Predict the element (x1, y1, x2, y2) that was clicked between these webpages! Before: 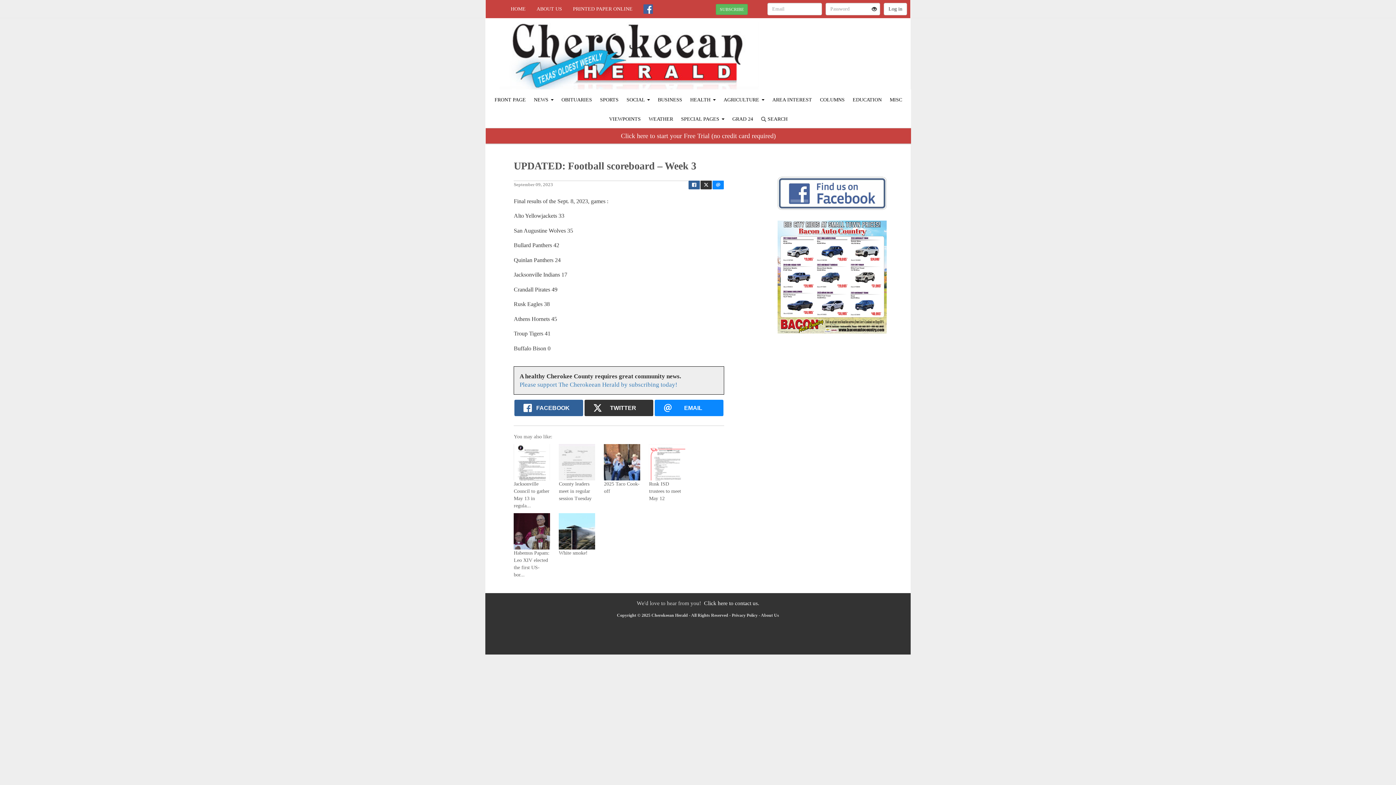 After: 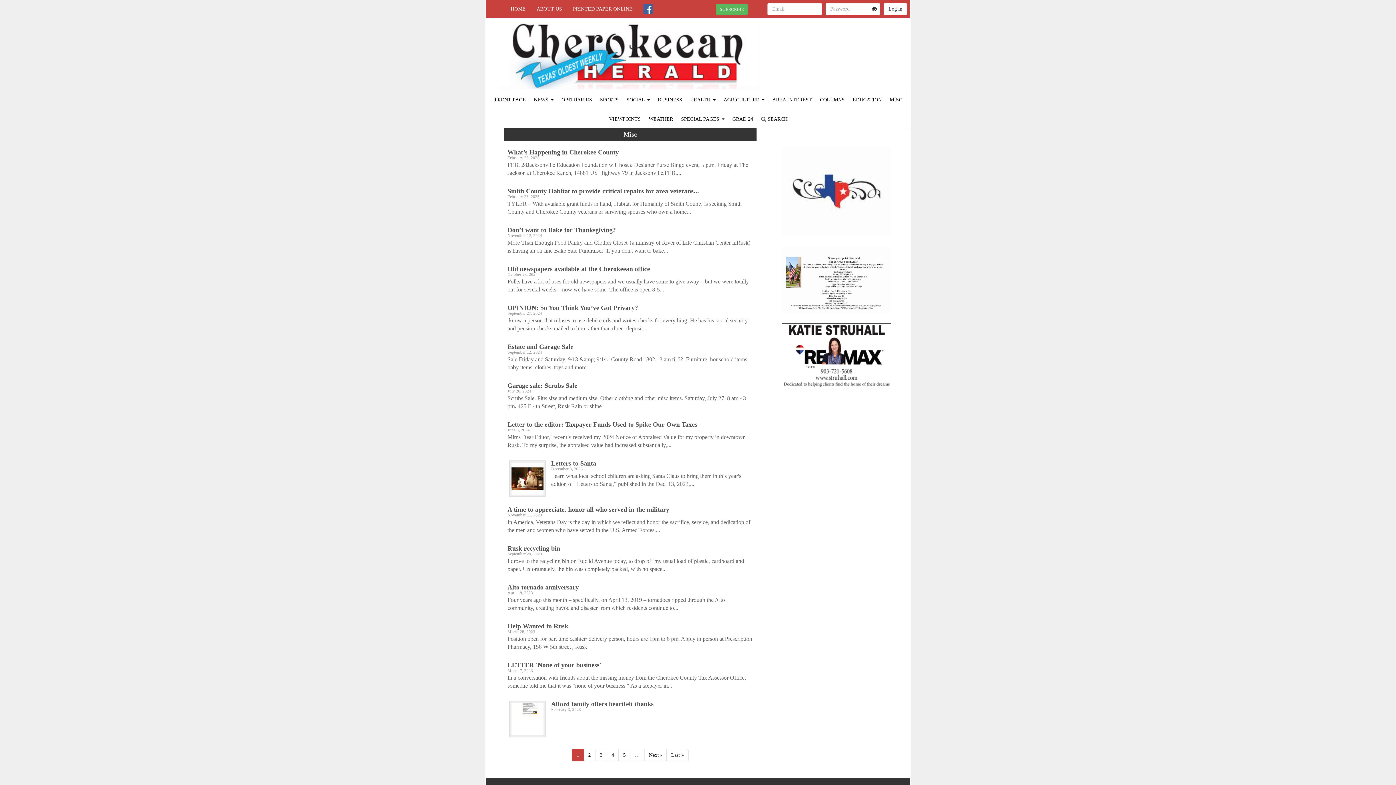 Action: label: MISC bbox: (886, 95, 905, 104)